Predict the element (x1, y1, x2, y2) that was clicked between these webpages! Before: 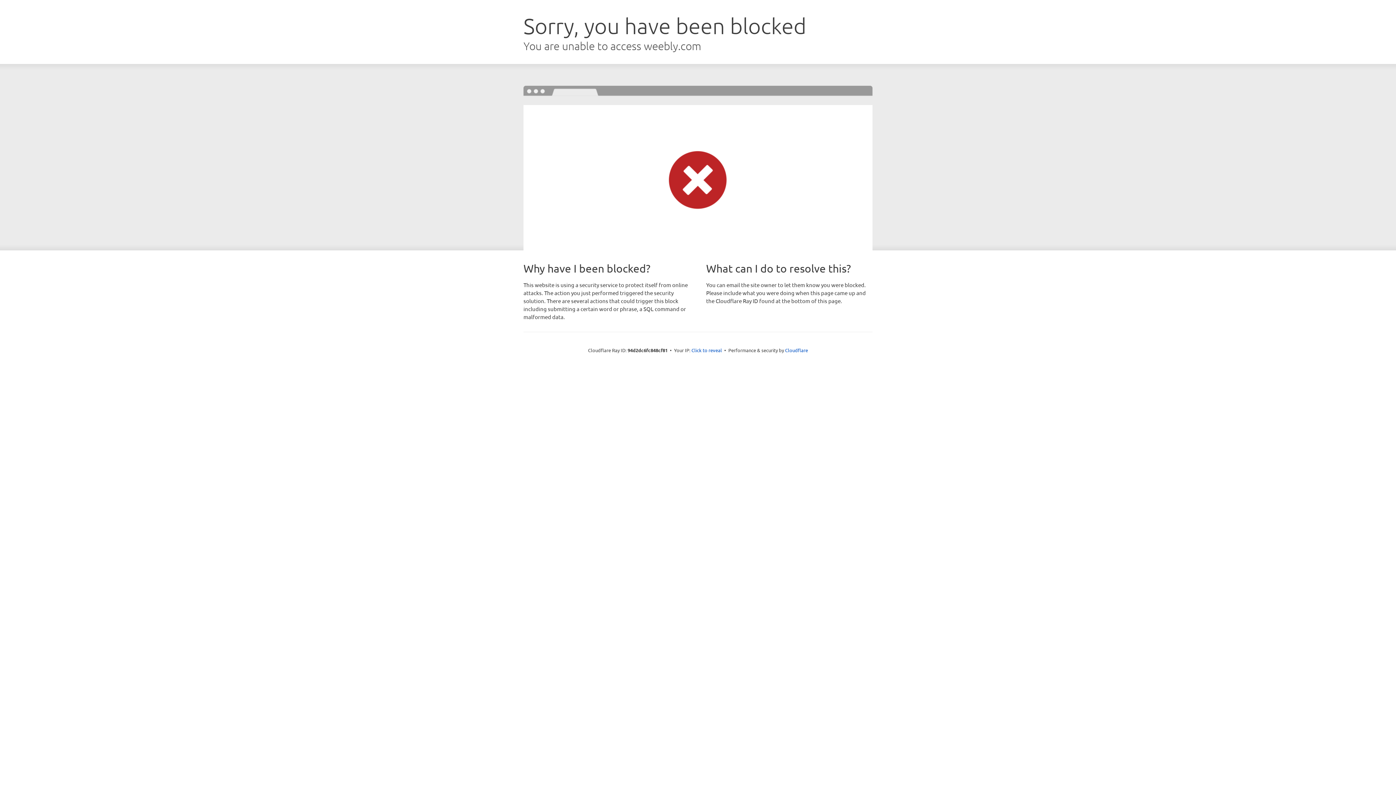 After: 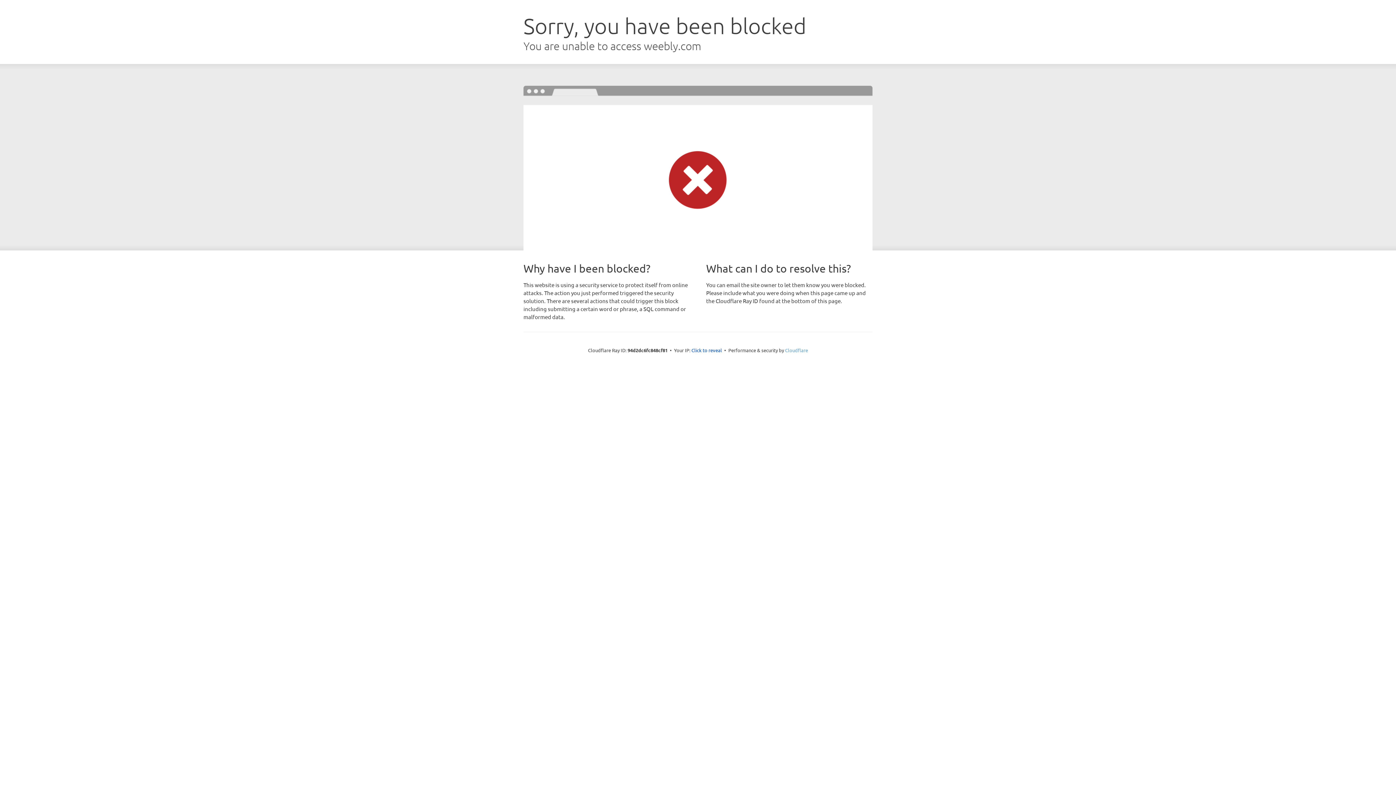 Action: bbox: (785, 347, 808, 353) label: Cloudflare